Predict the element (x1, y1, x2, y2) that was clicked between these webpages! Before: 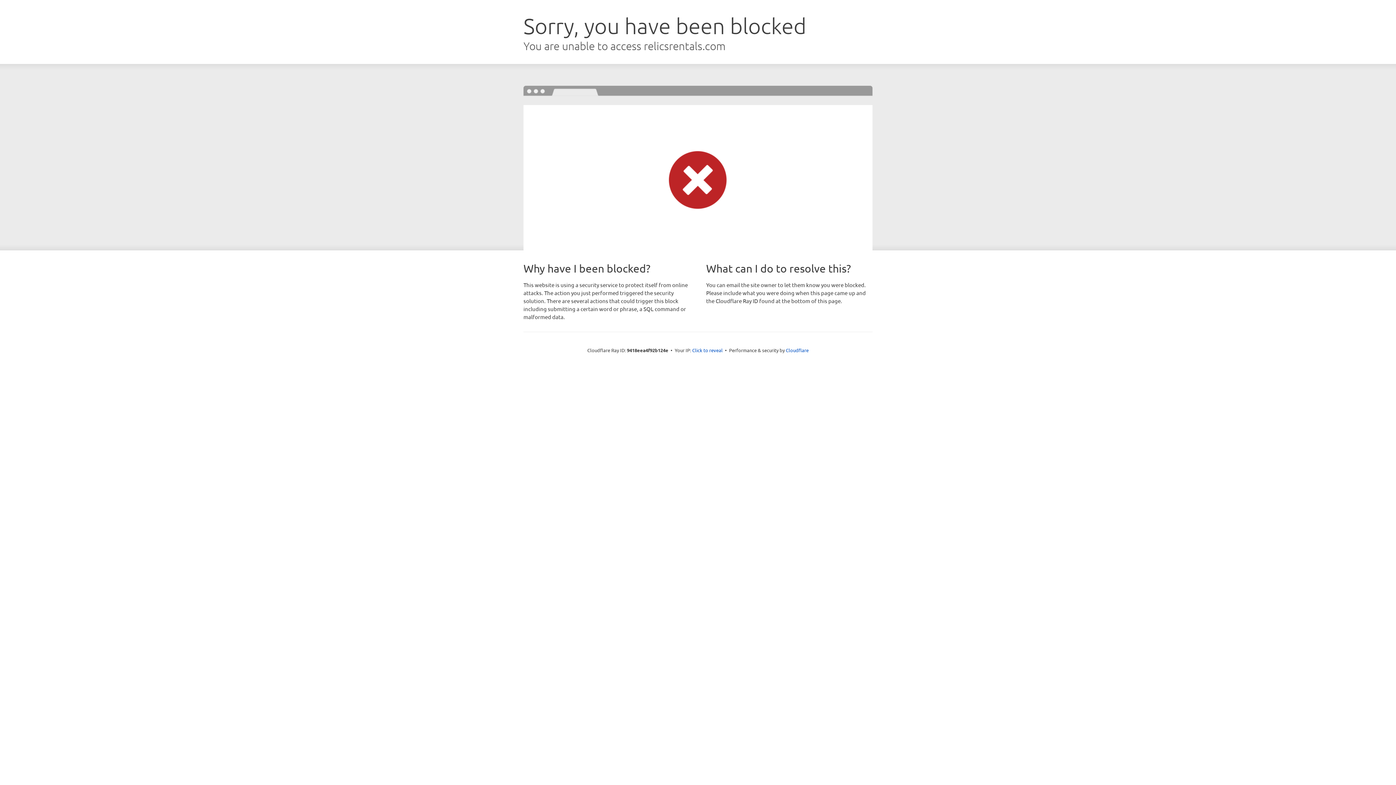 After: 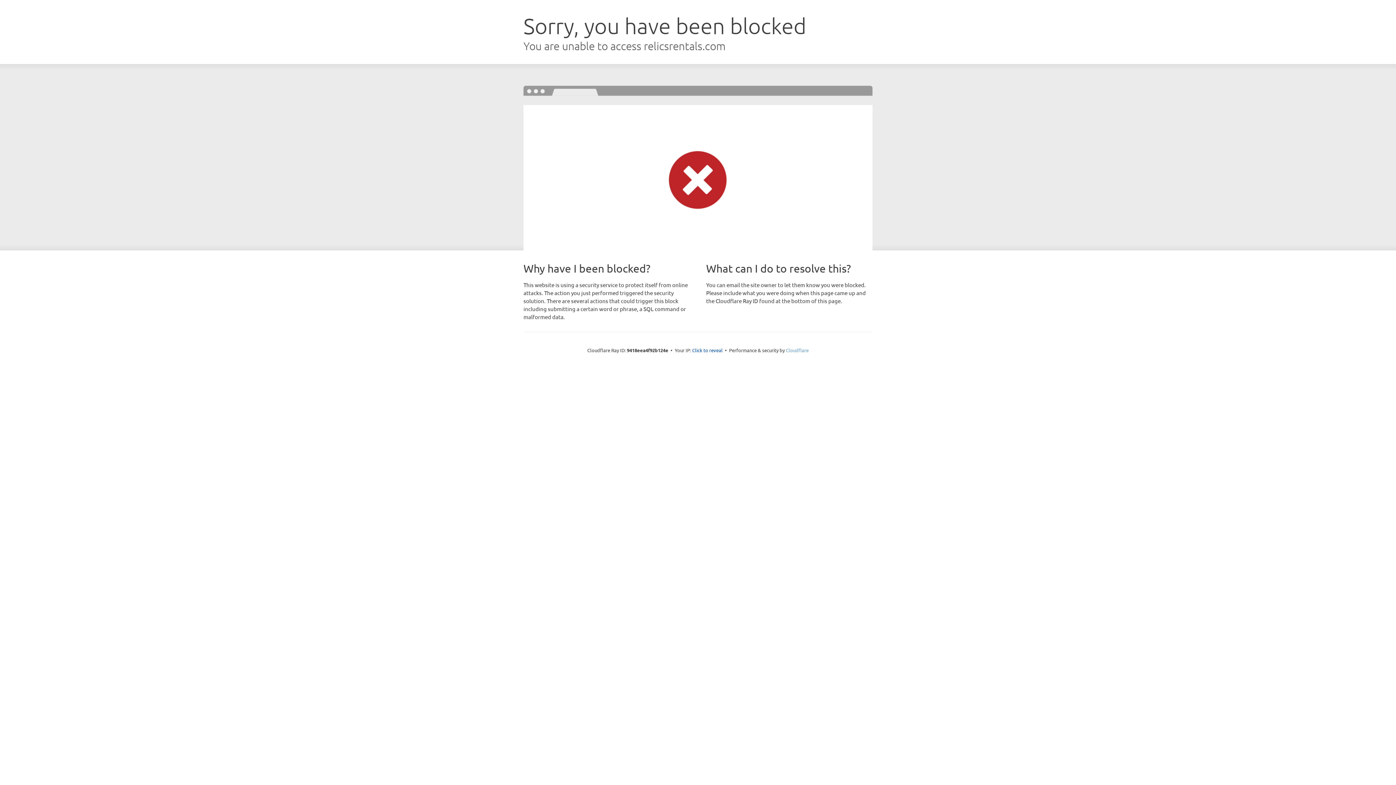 Action: bbox: (786, 347, 808, 353) label: Cloudflare